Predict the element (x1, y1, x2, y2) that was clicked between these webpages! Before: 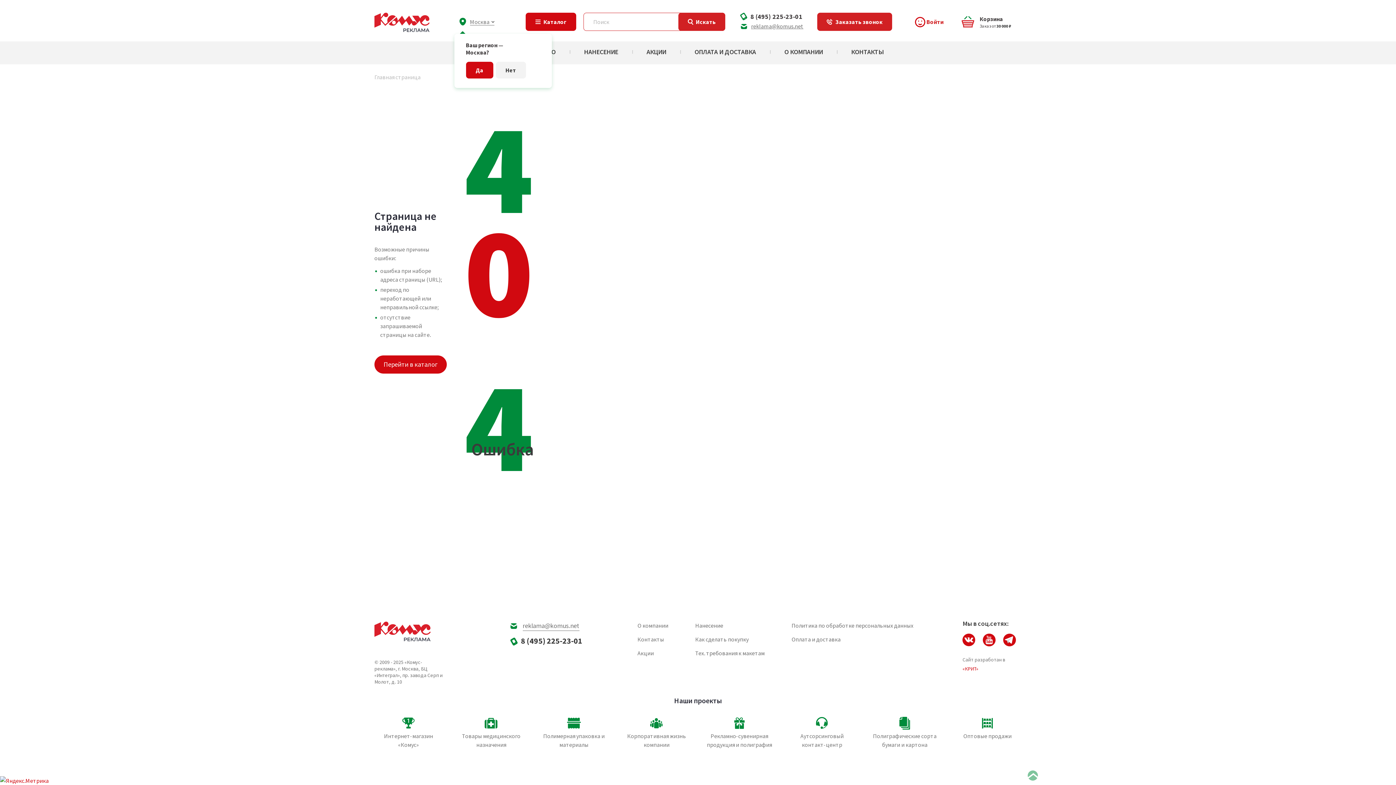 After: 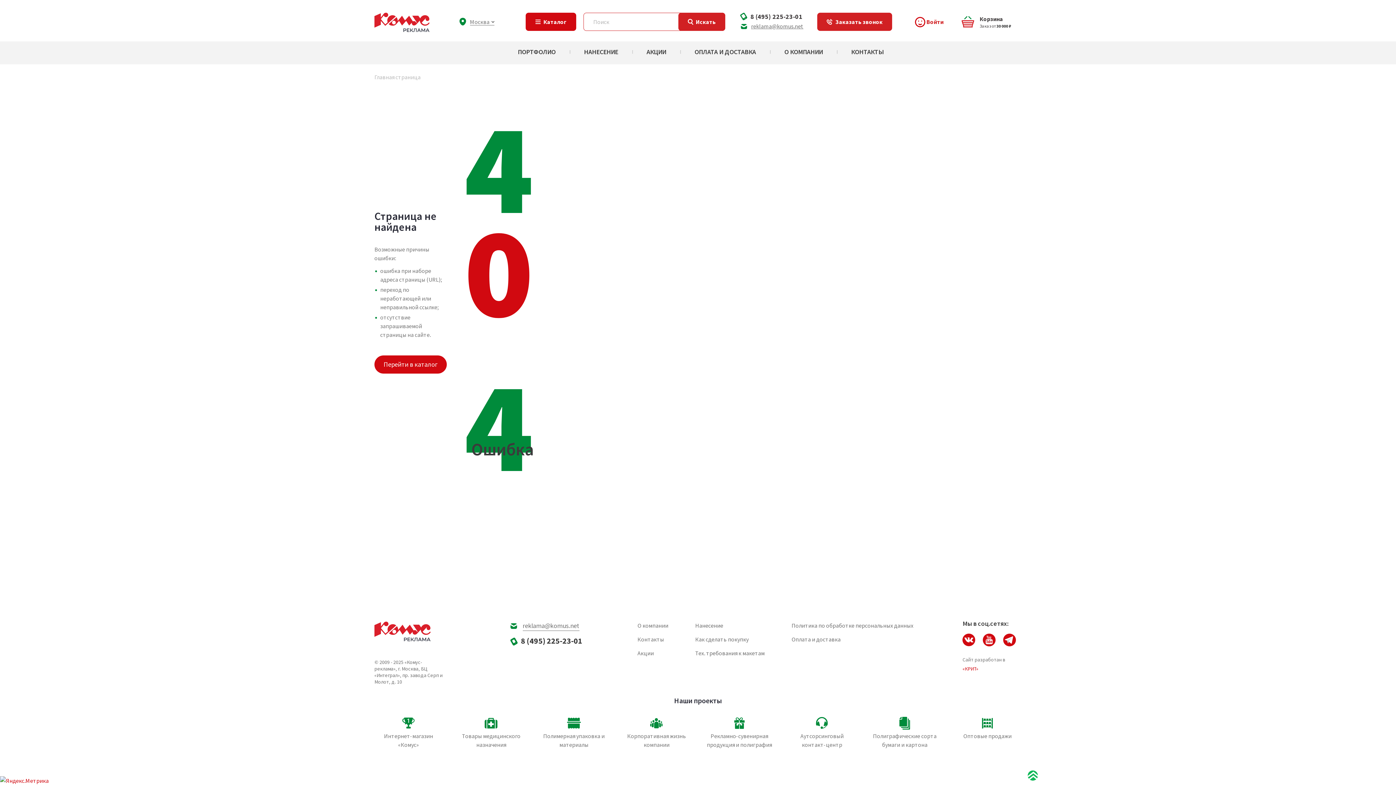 Action: bbox: (1028, 770, 1038, 781)